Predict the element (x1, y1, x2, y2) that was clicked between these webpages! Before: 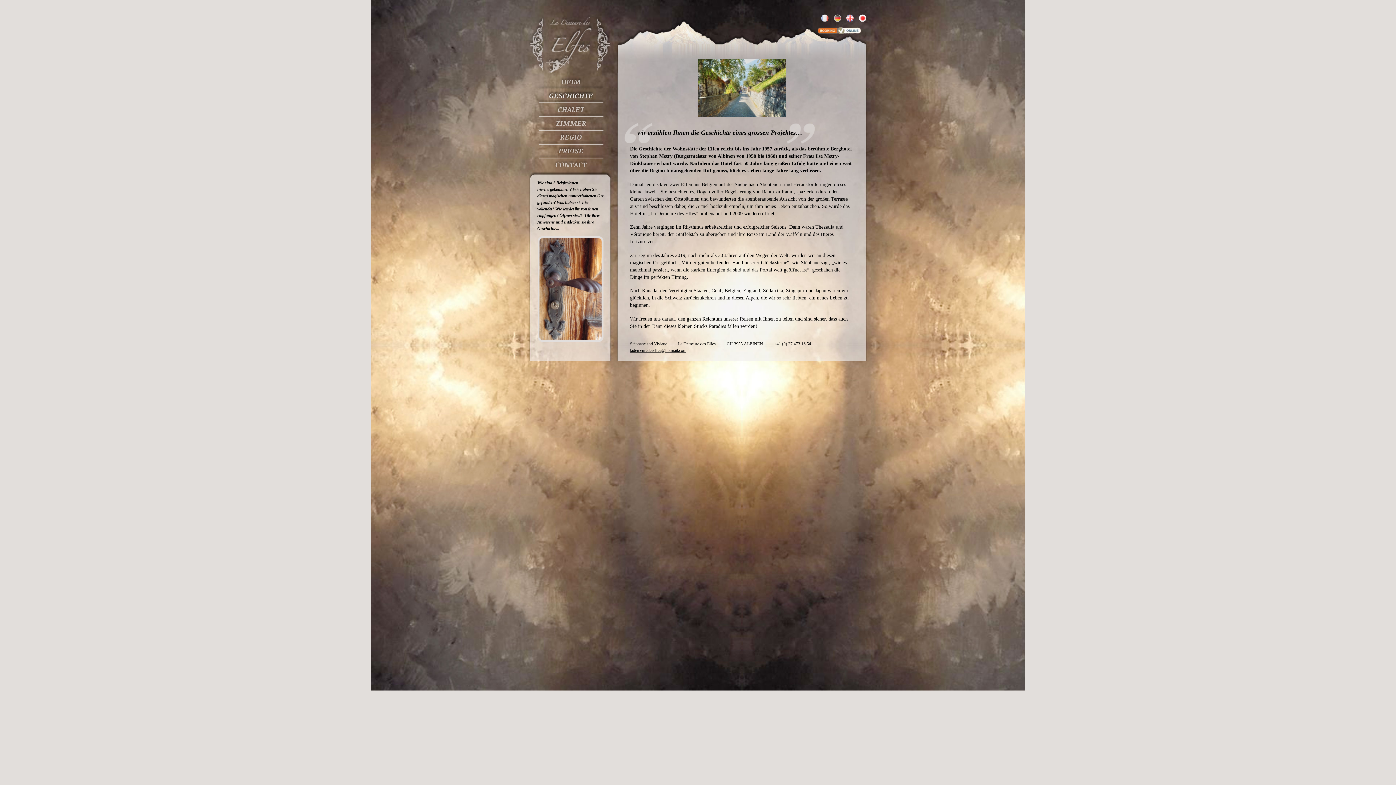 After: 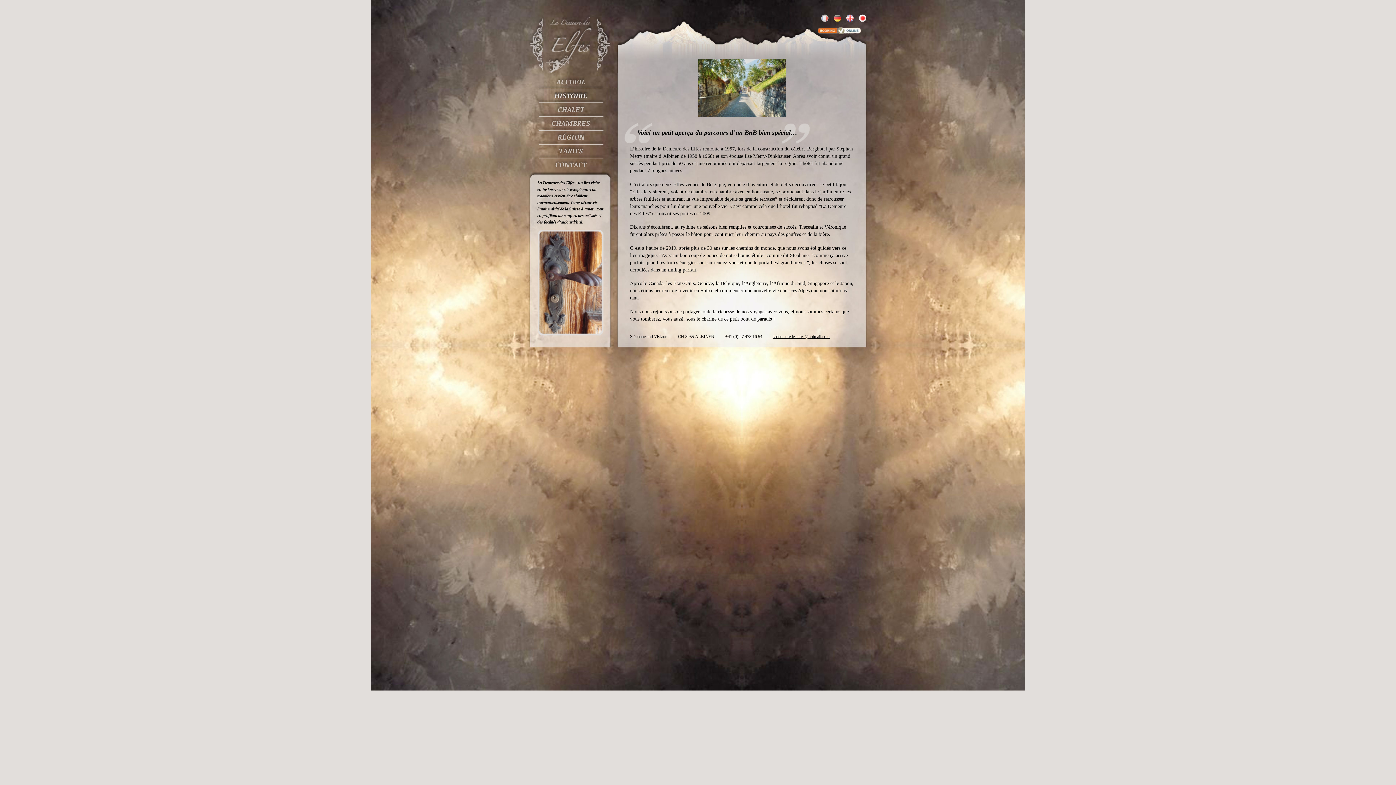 Action: bbox: (821, 14, 828, 21)